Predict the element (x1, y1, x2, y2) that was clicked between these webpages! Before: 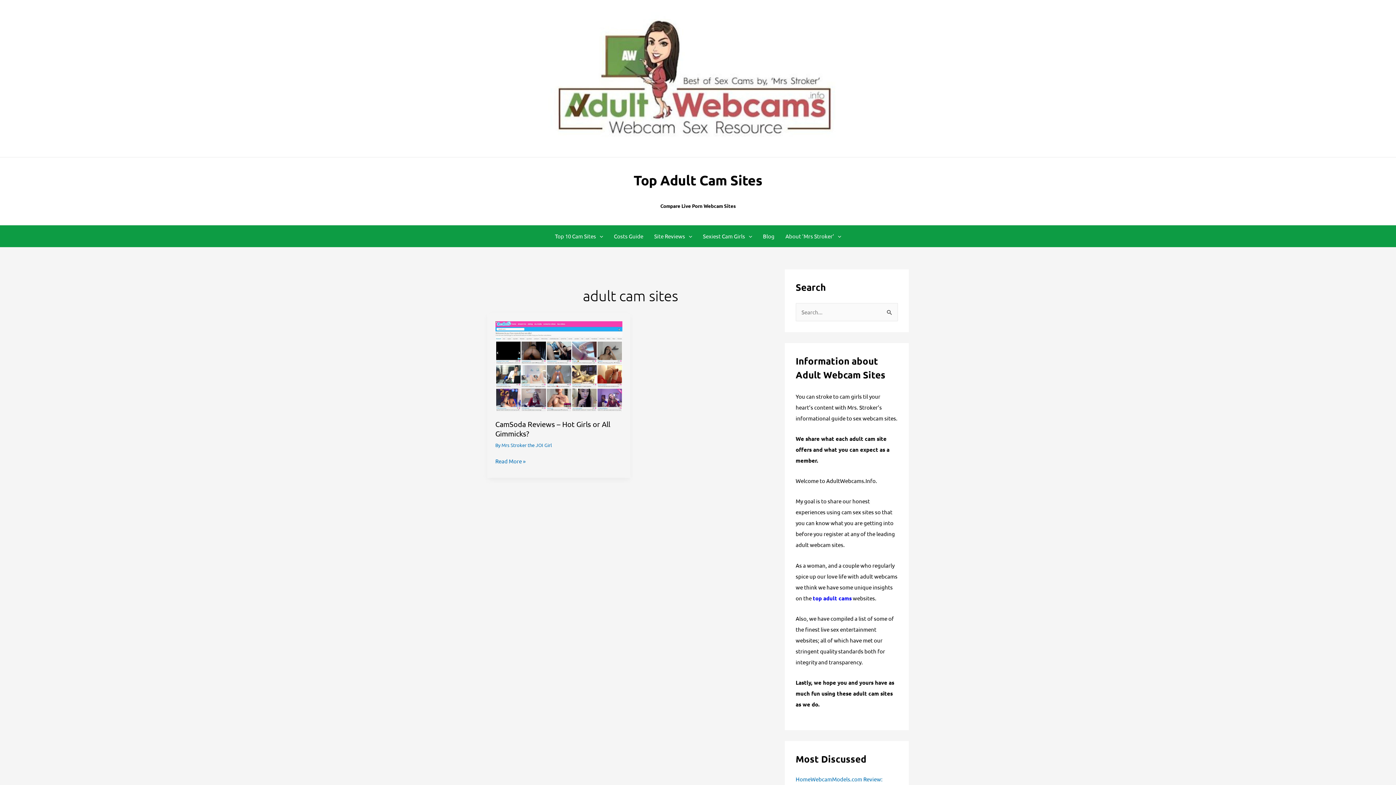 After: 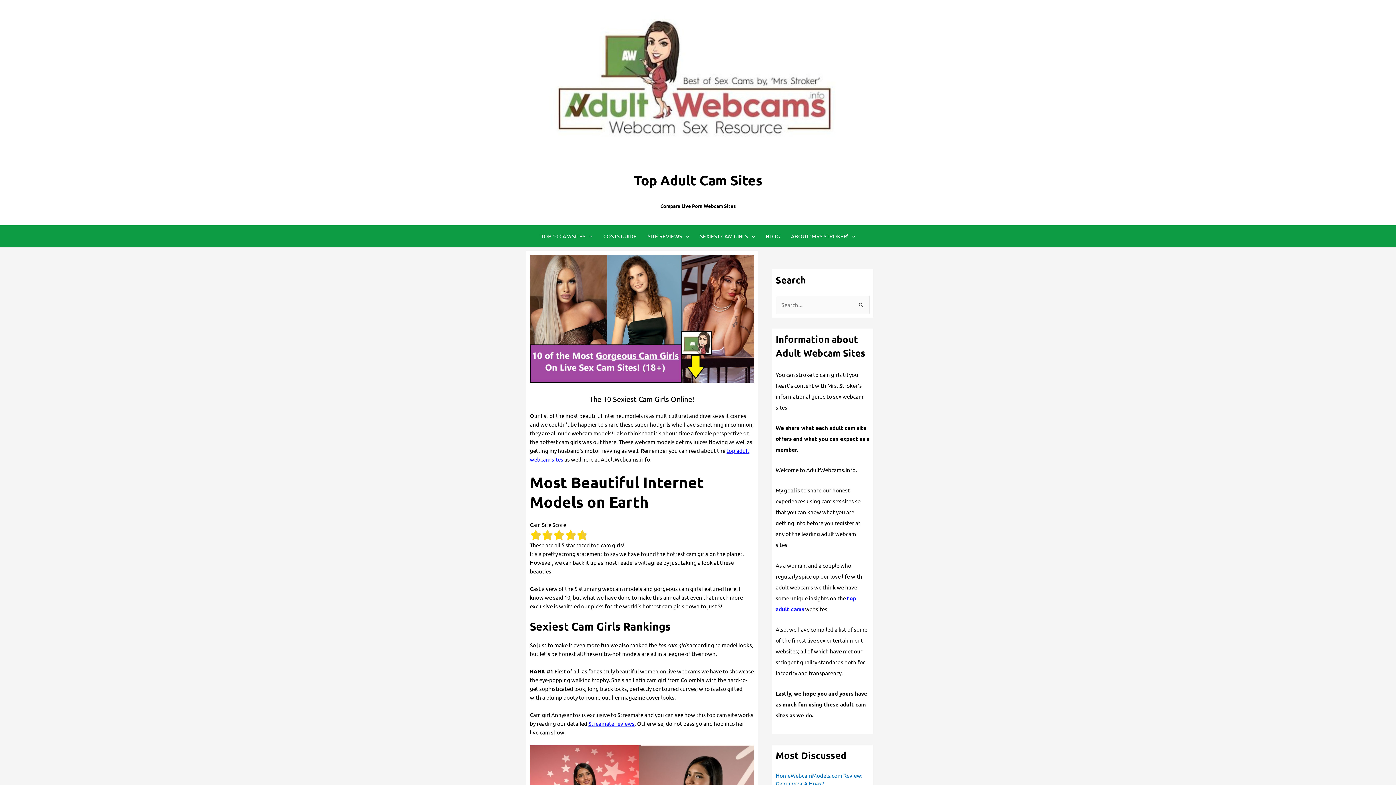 Action: bbox: (697, 225, 757, 247) label: Sexiest Cam Girls